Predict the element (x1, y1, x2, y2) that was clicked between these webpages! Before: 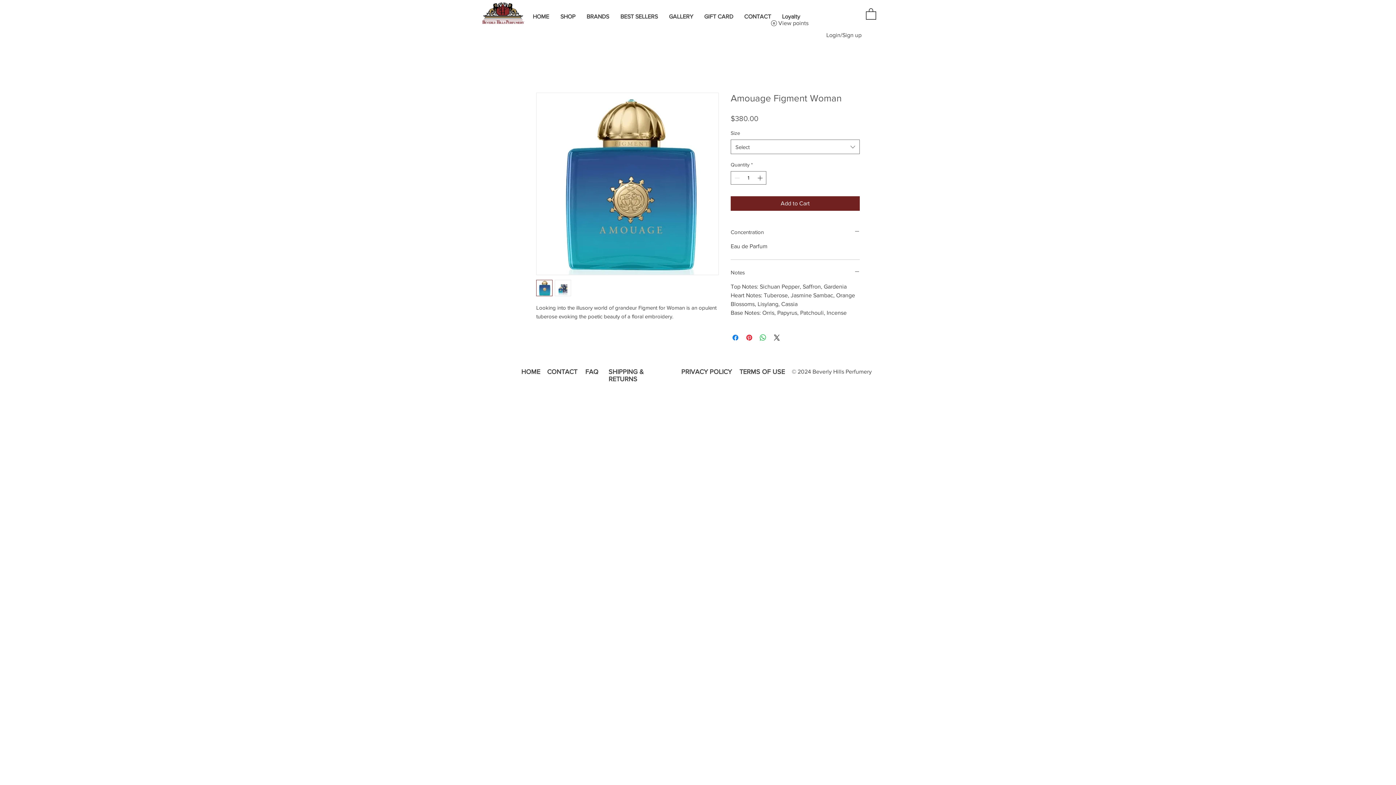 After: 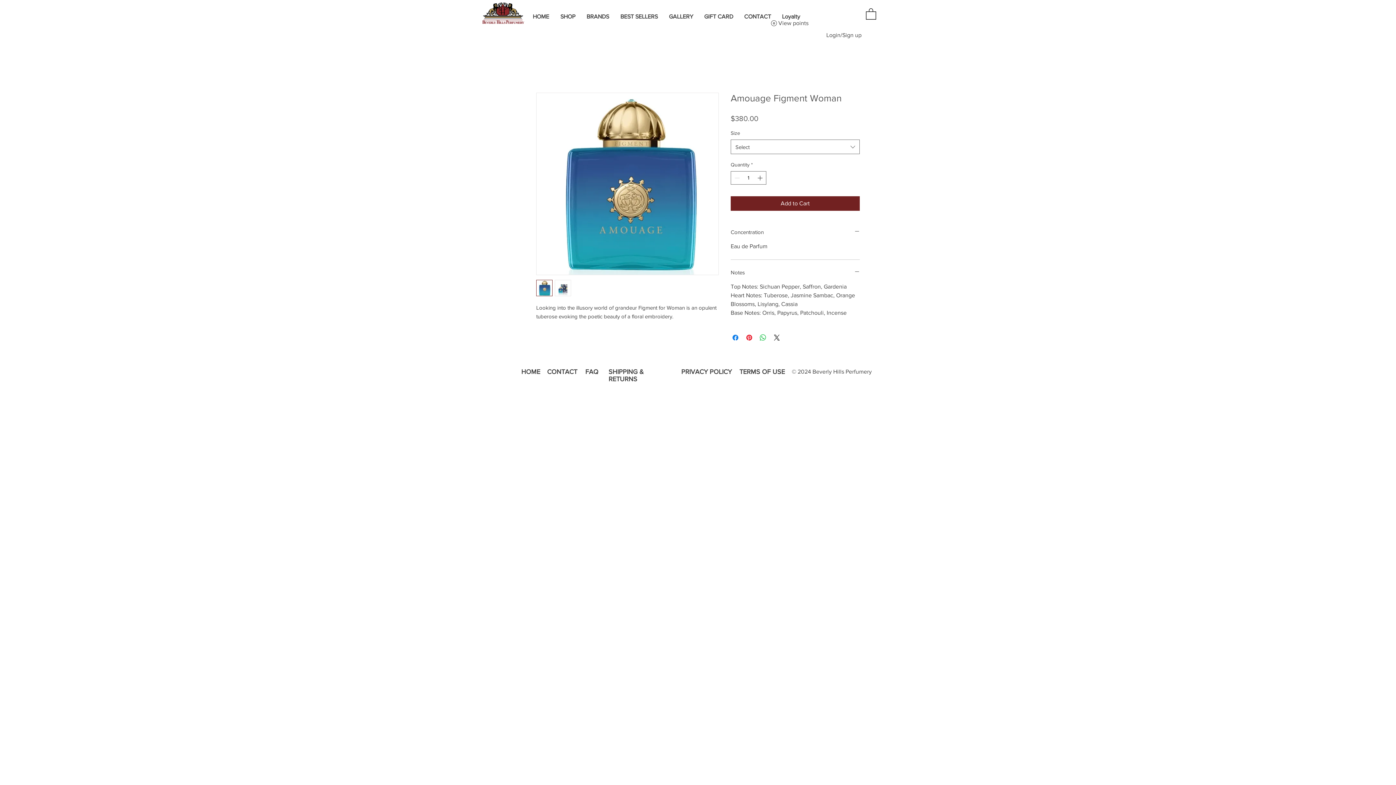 Action: bbox: (866, 7, 876, 19)